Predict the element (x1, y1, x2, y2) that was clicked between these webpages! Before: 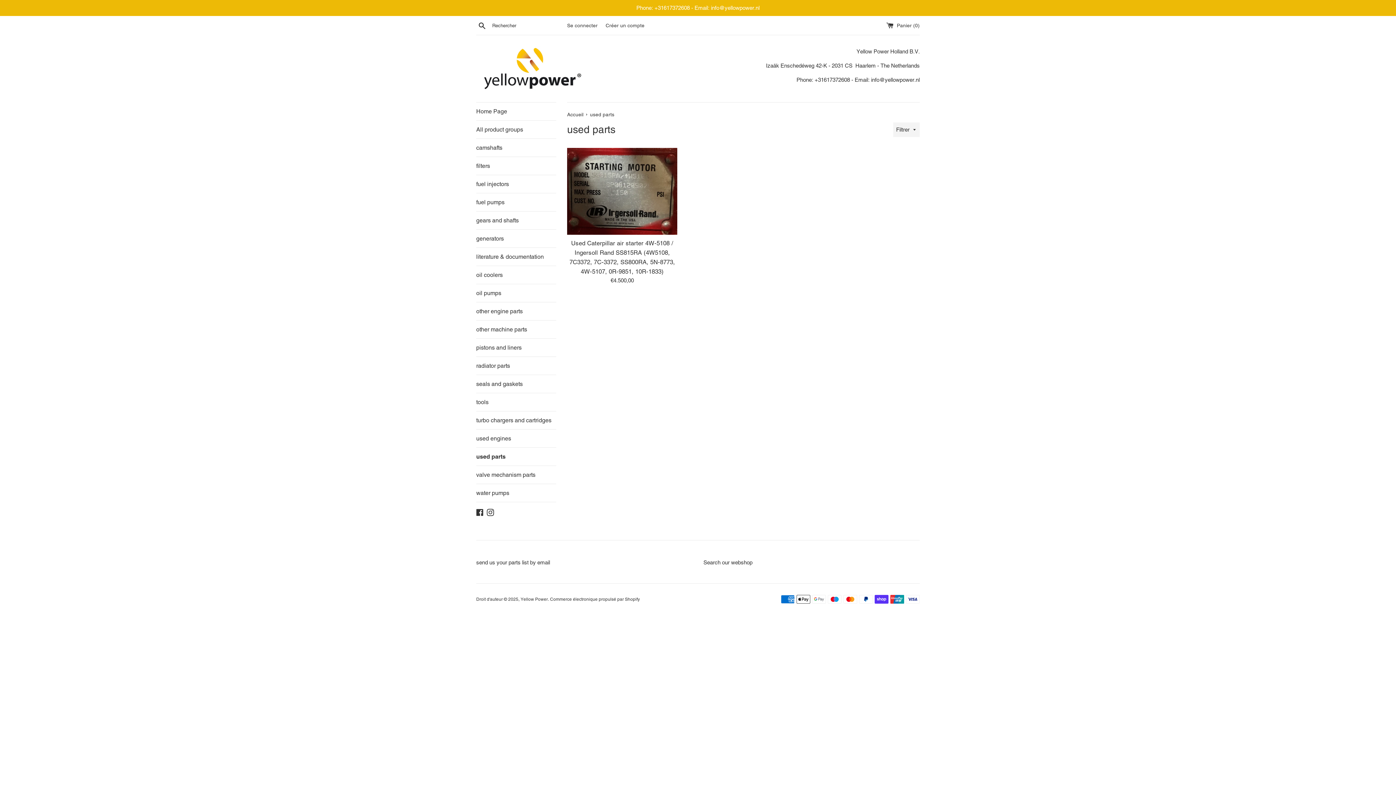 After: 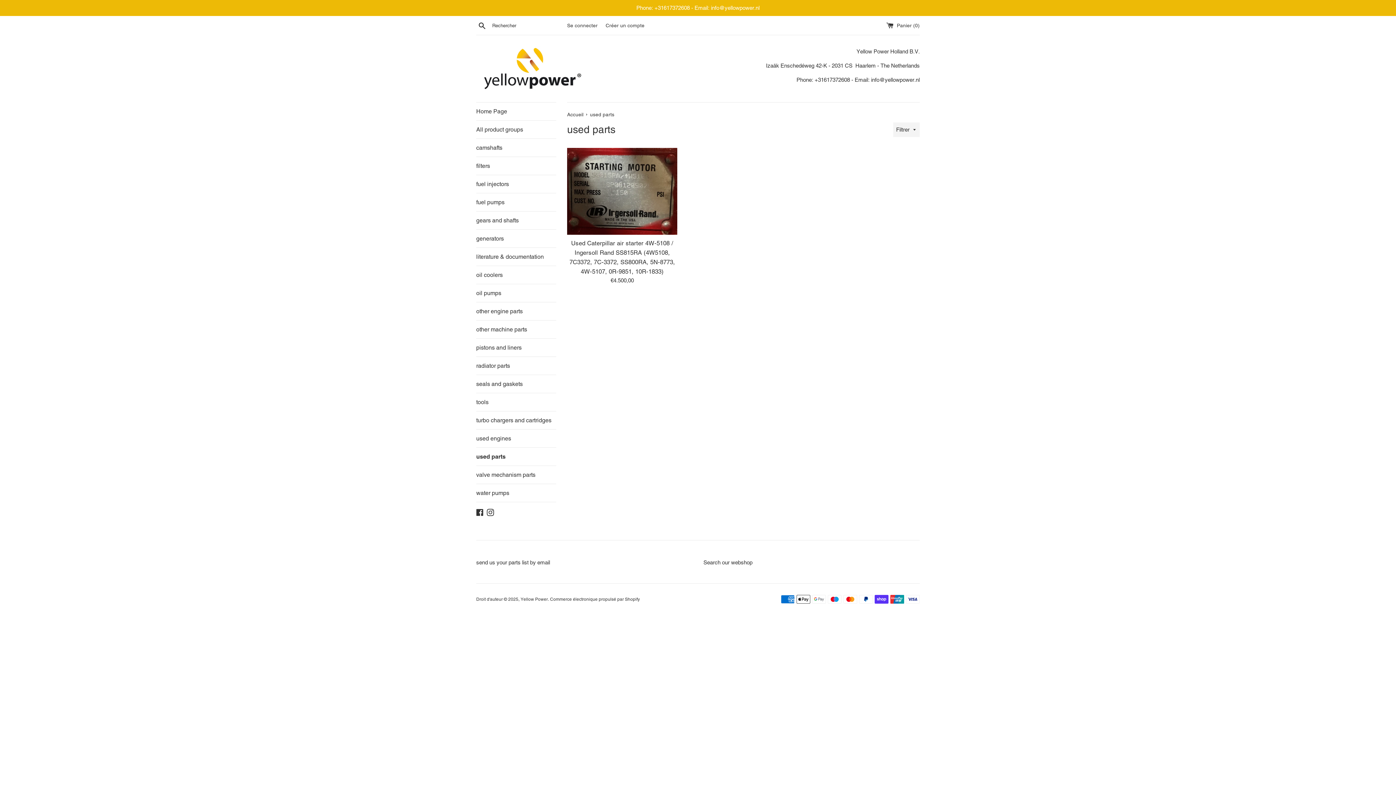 Action: label: used parts bbox: (476, 448, 556, 465)